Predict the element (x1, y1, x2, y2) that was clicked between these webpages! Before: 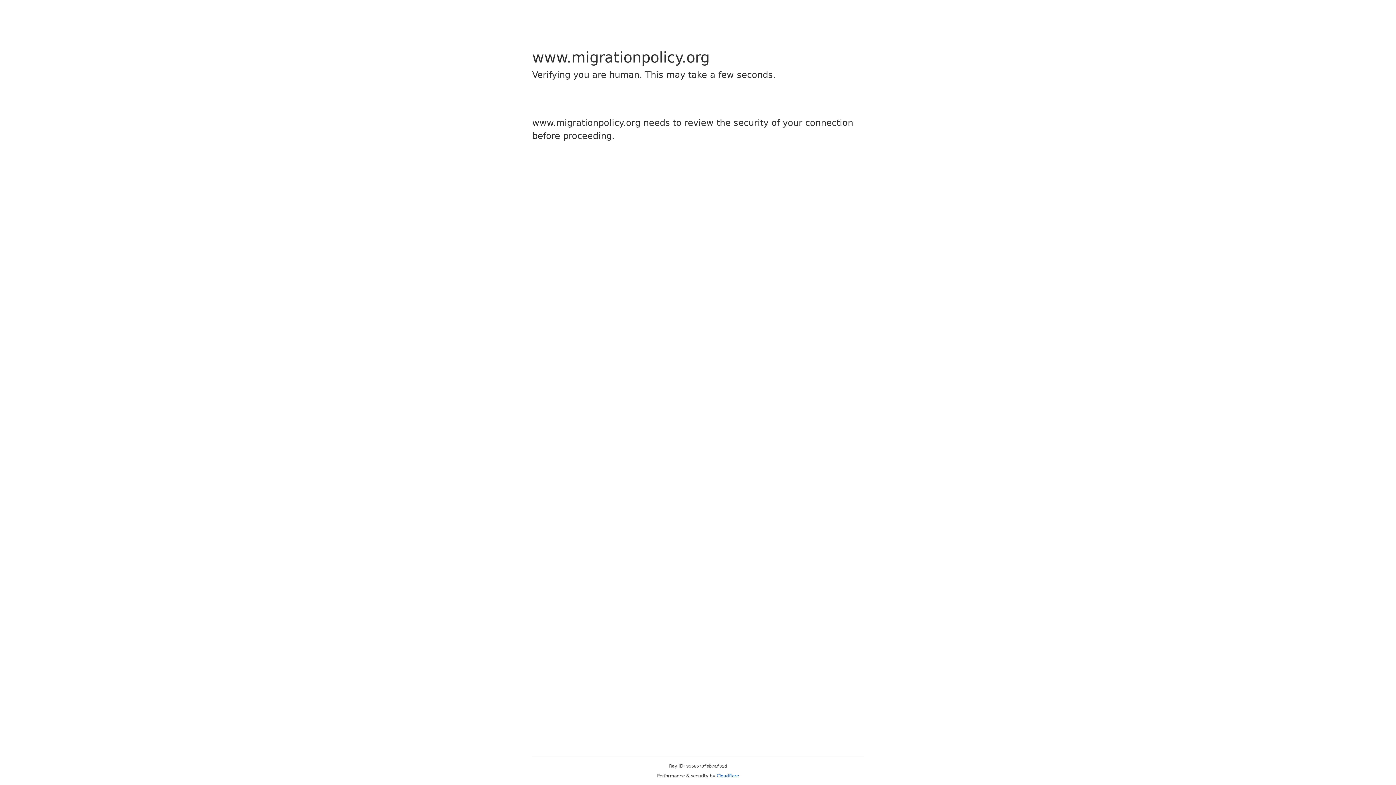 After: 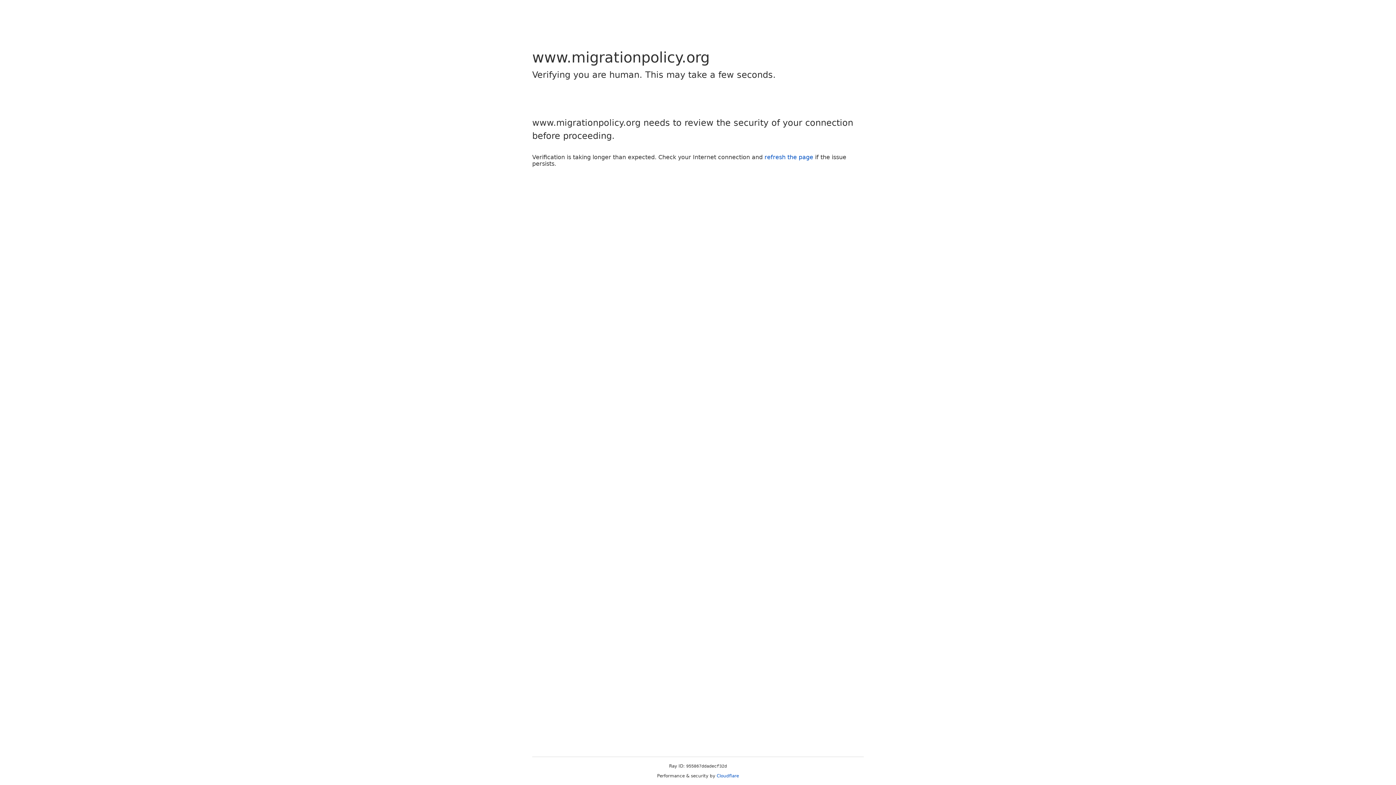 Action: bbox: (716, 773, 739, 778) label: Cloudflare